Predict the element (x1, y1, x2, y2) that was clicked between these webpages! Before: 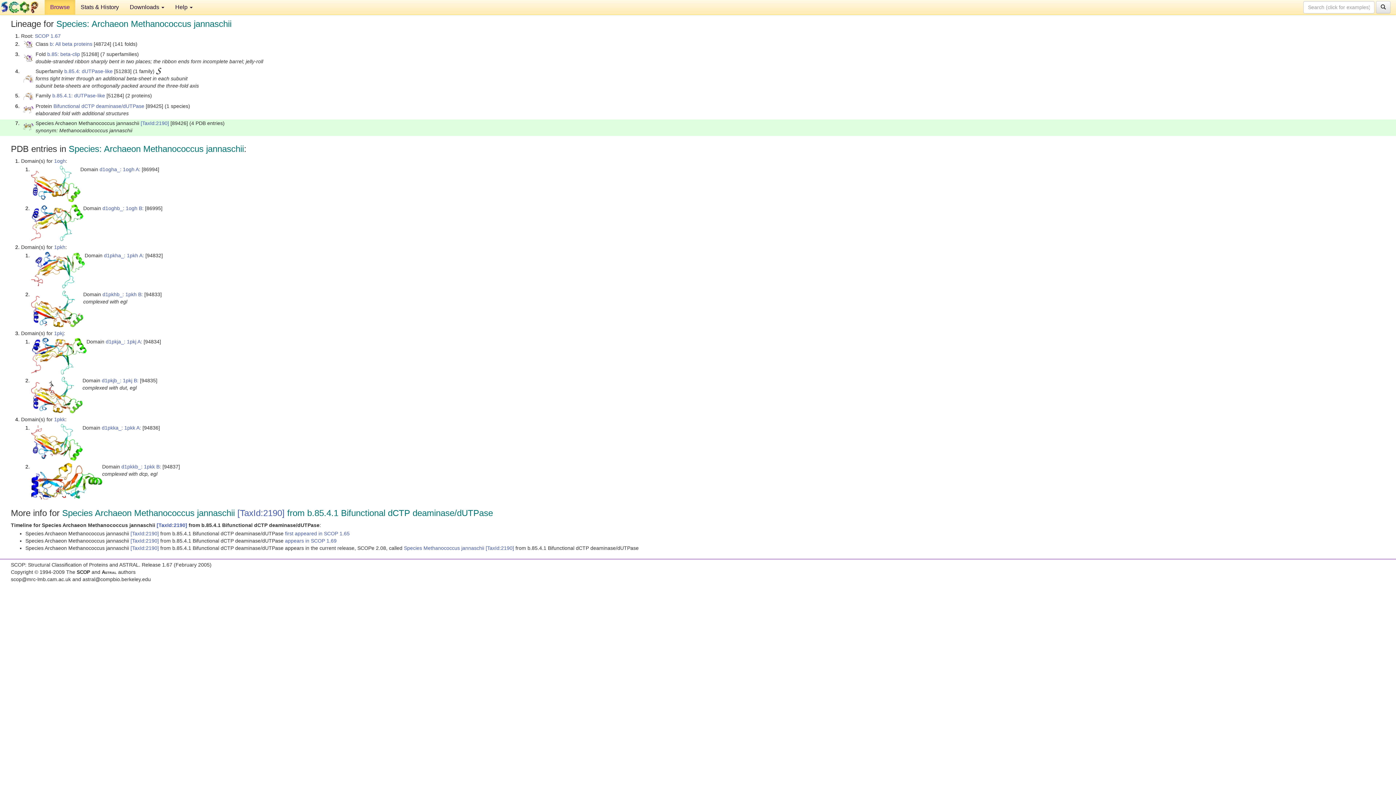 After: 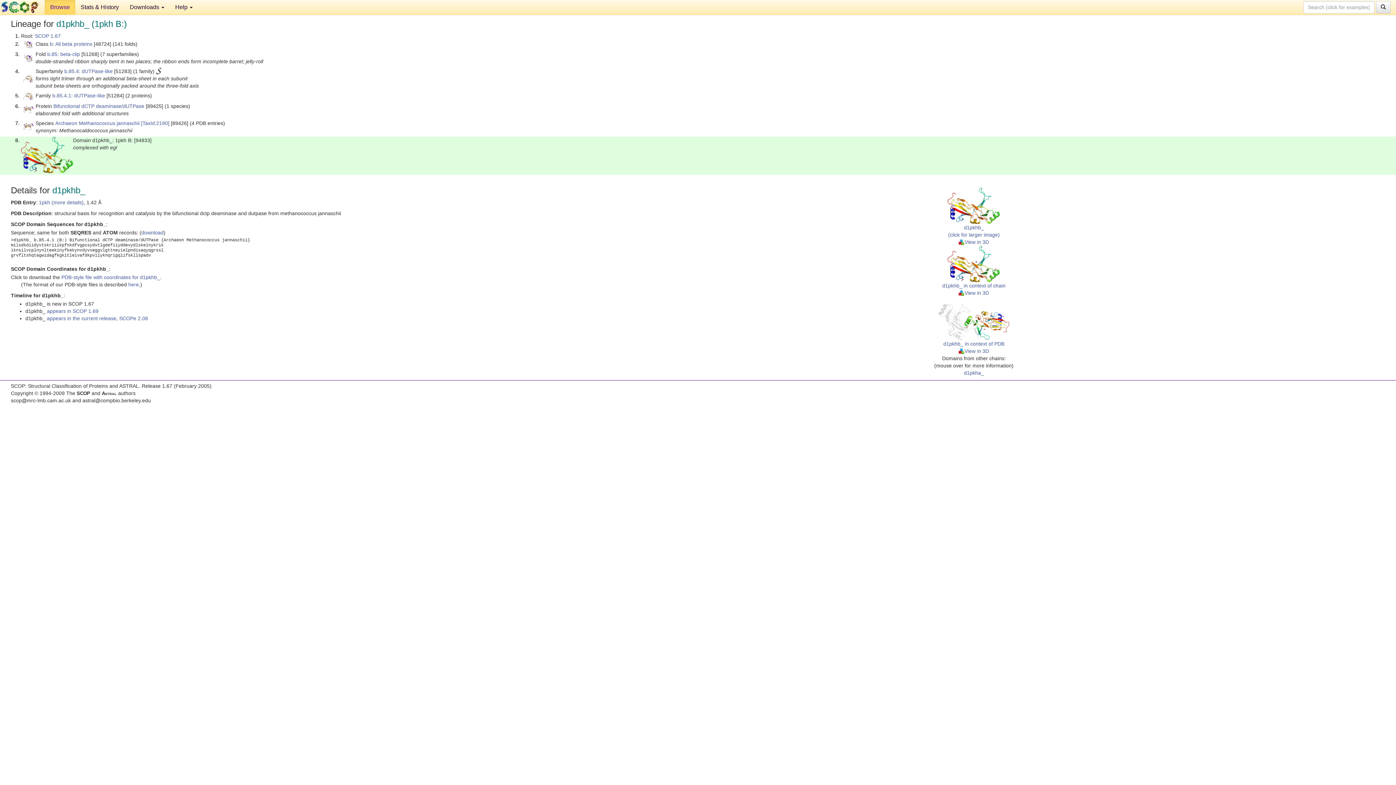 Action: label: d1pkhb_: 1pkh B: bbox: (102, 291, 142, 297)